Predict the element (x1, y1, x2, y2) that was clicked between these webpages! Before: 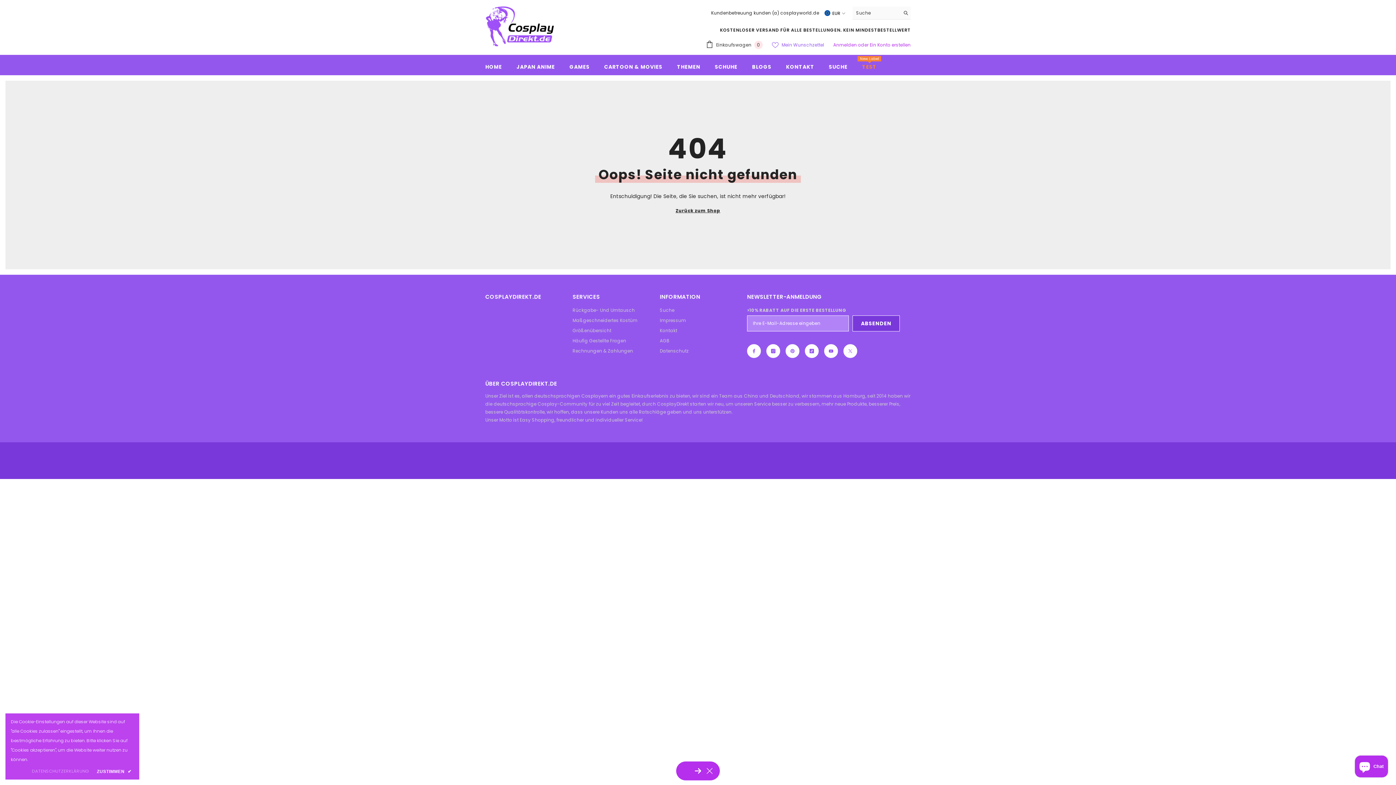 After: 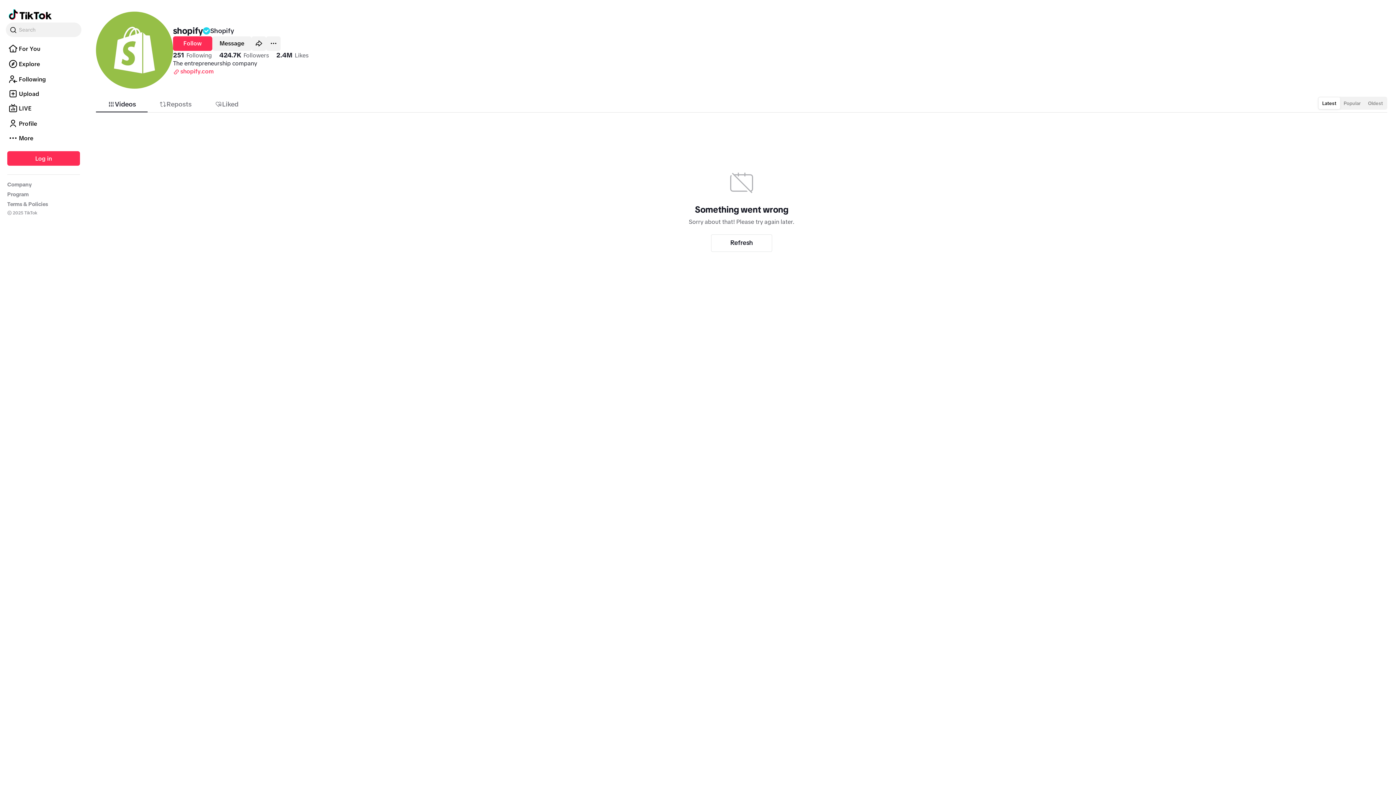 Action: label: TikTok bbox: (805, 344, 818, 358)